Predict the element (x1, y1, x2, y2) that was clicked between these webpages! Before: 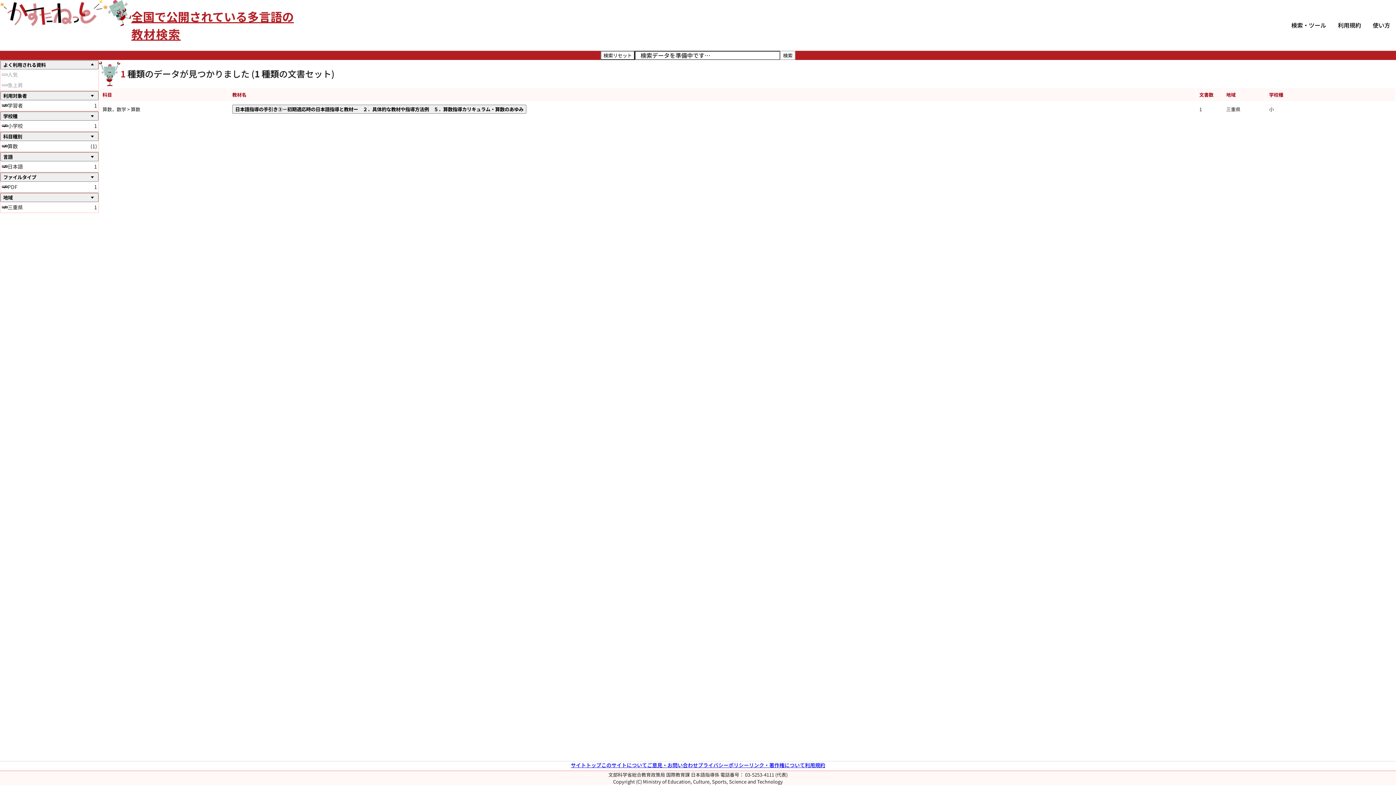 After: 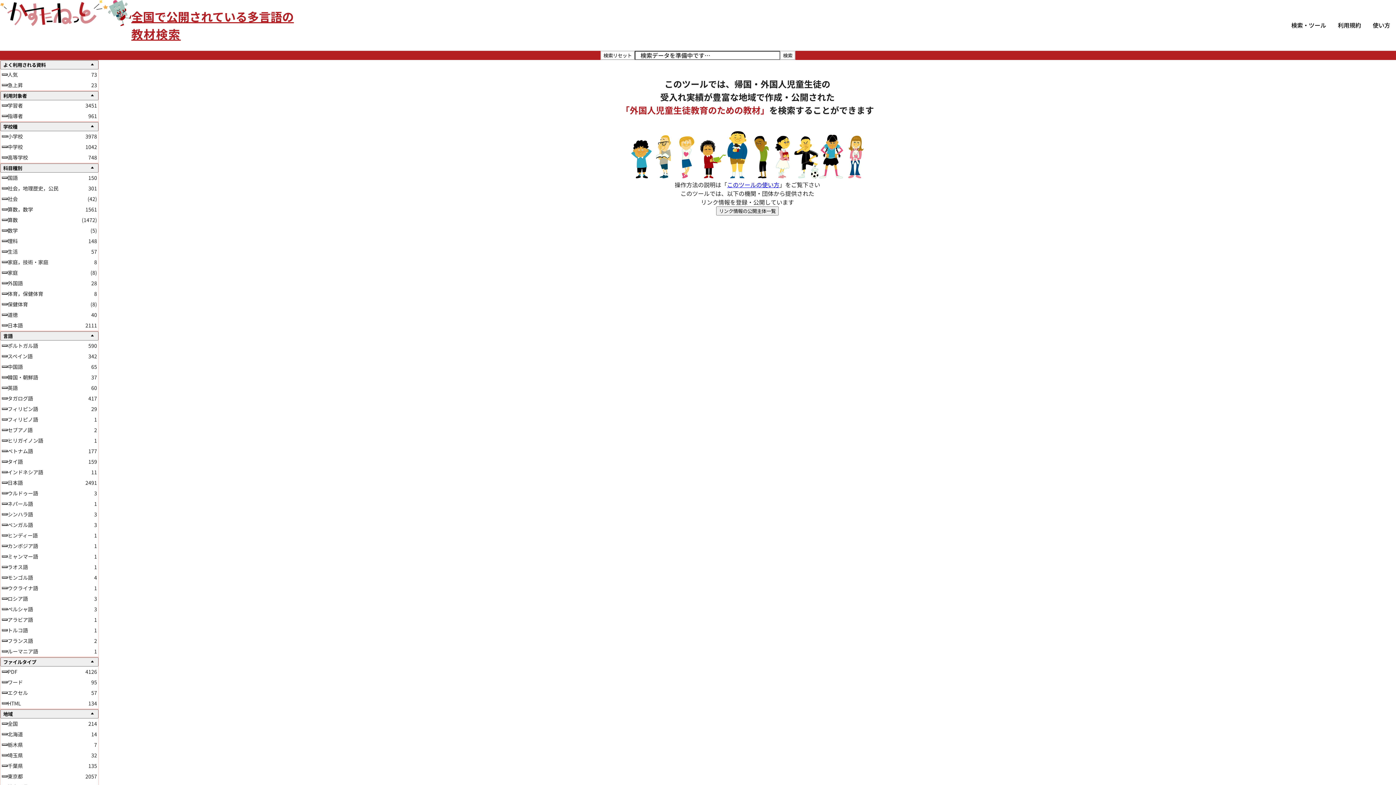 Action: label: 検索リセット bbox: (600, 50, 634, 59)